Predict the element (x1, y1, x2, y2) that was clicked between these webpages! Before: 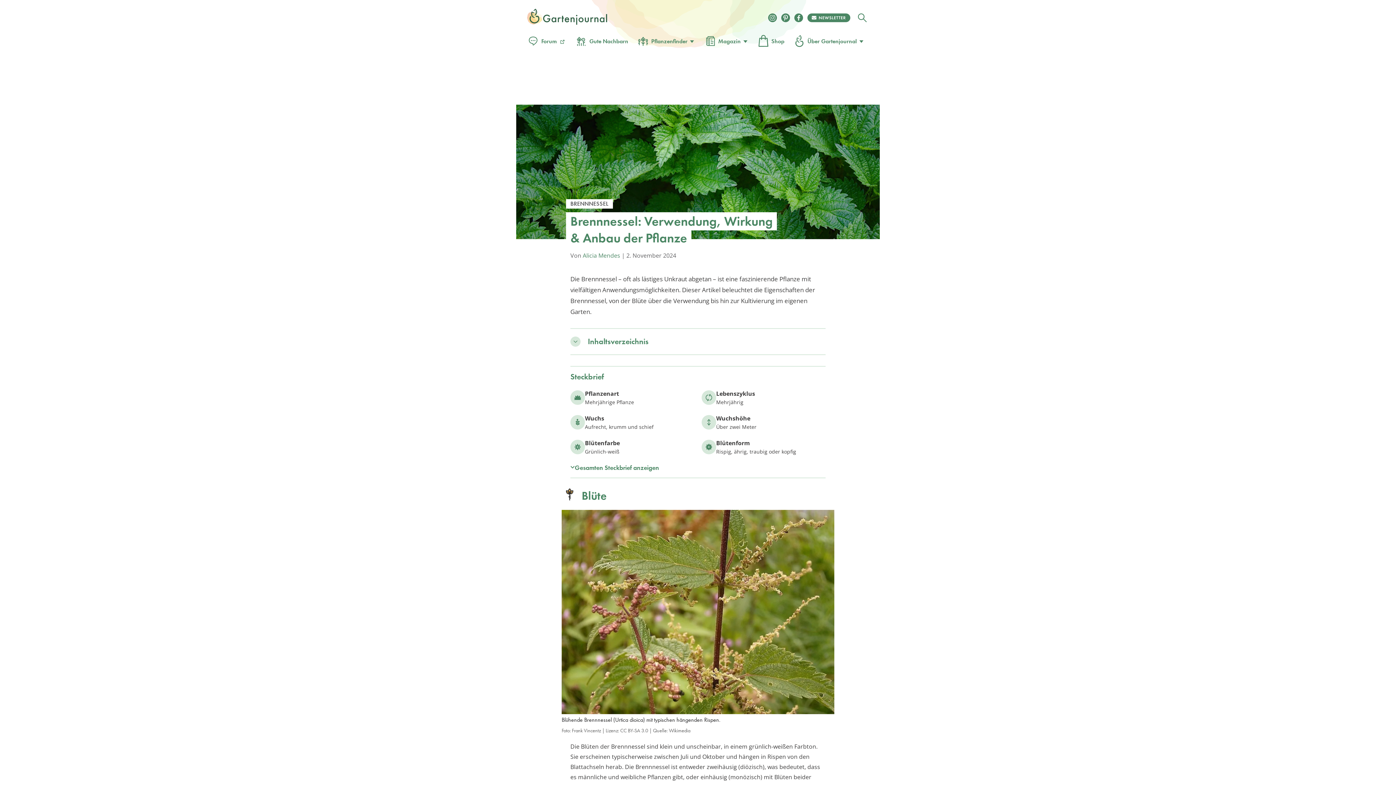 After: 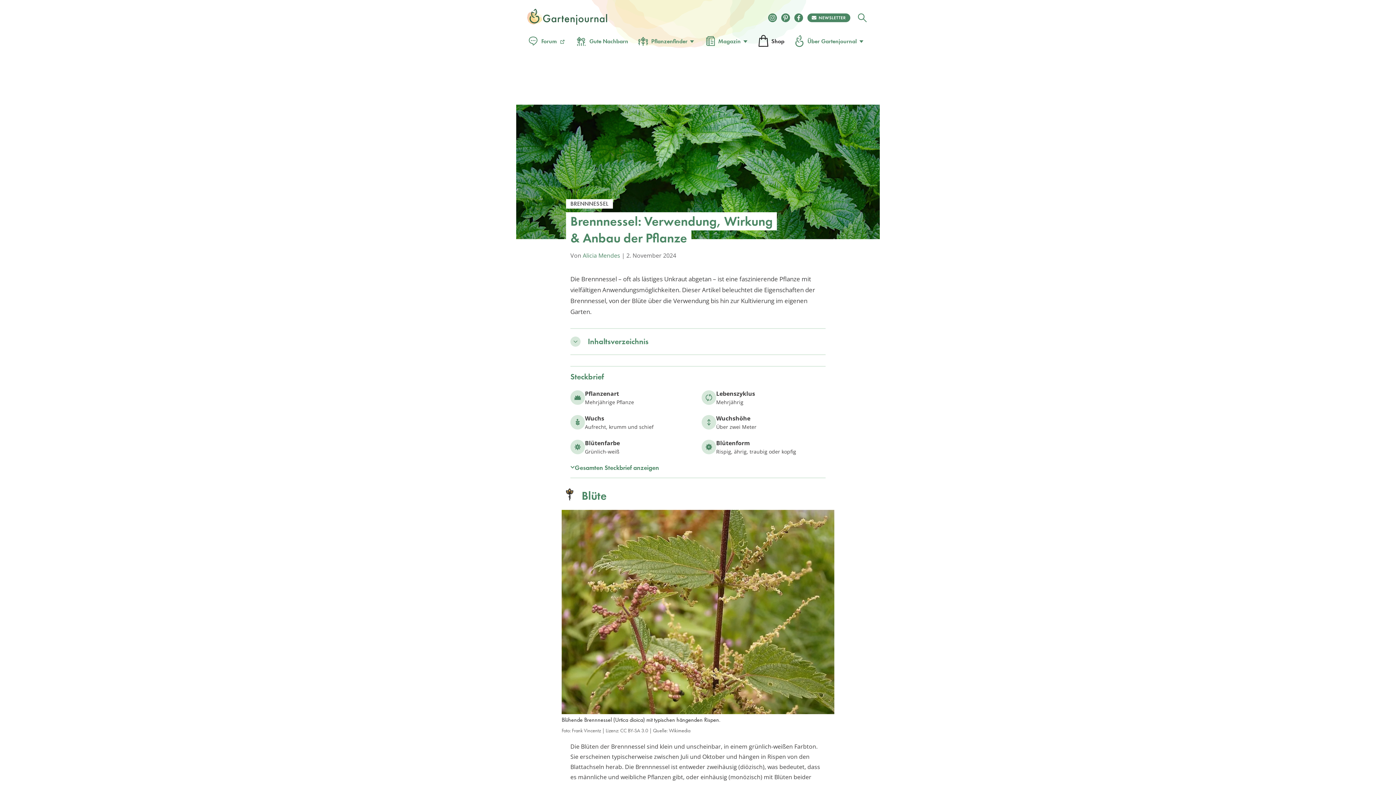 Action: bbox: (757, 34, 784, 47) label: Shop